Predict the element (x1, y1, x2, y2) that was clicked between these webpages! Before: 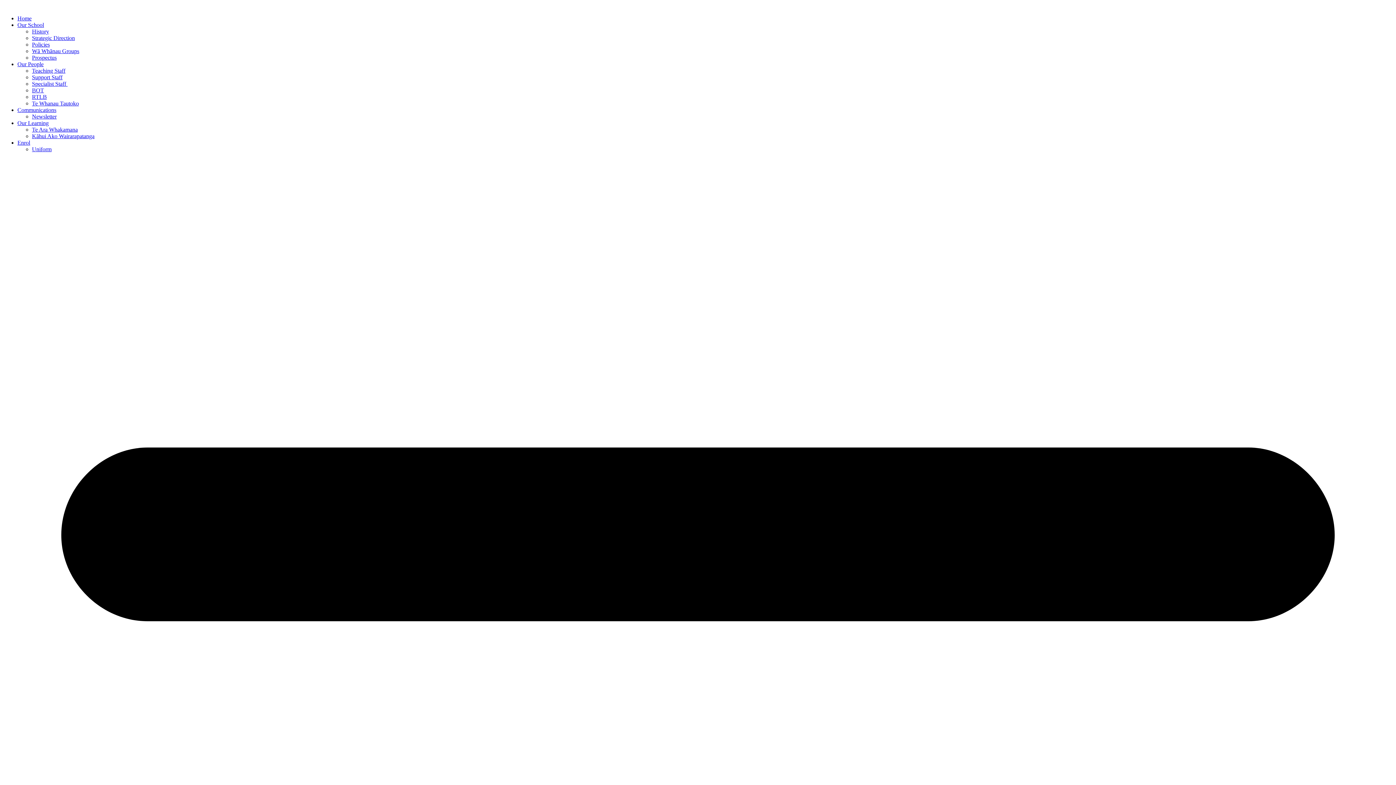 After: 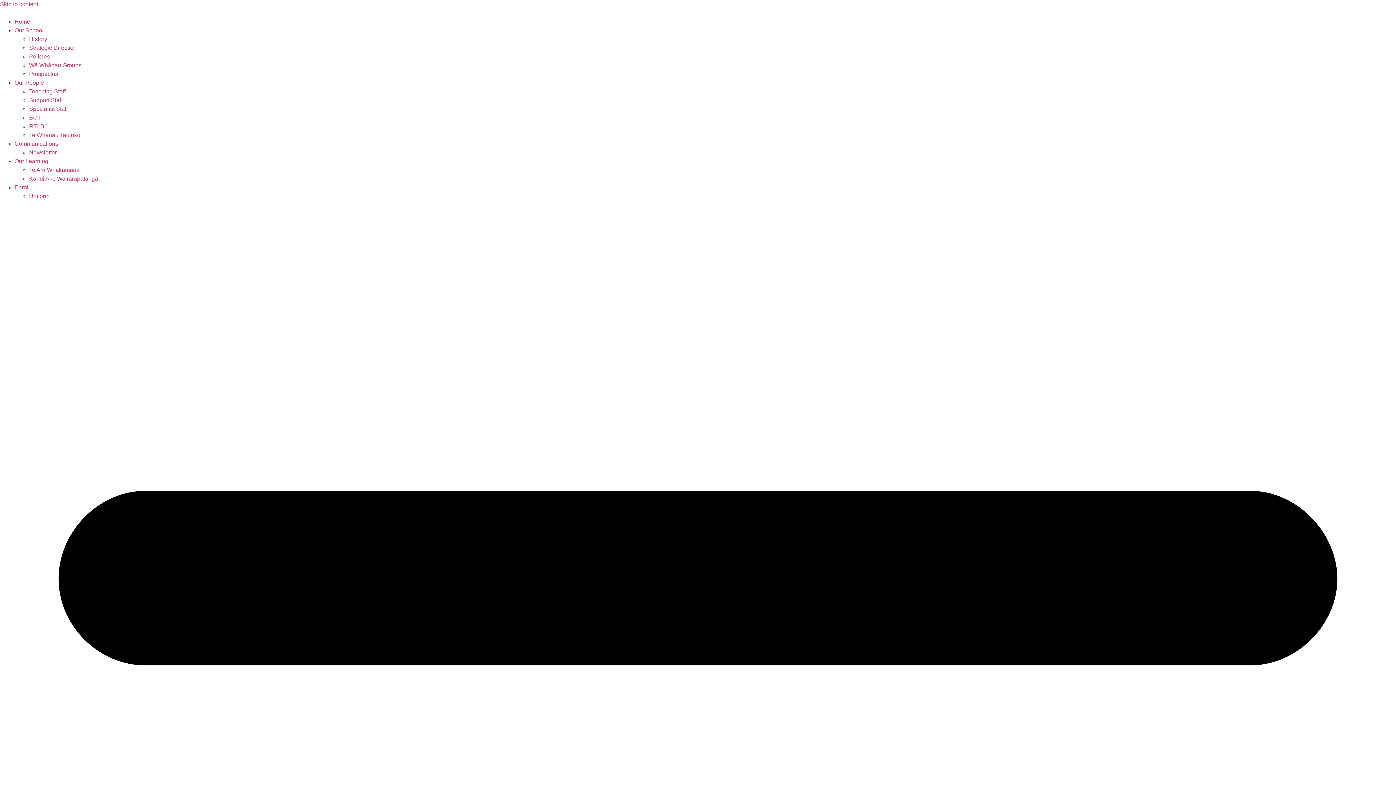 Action: bbox: (32, 113, 56, 119) label: Newsletter